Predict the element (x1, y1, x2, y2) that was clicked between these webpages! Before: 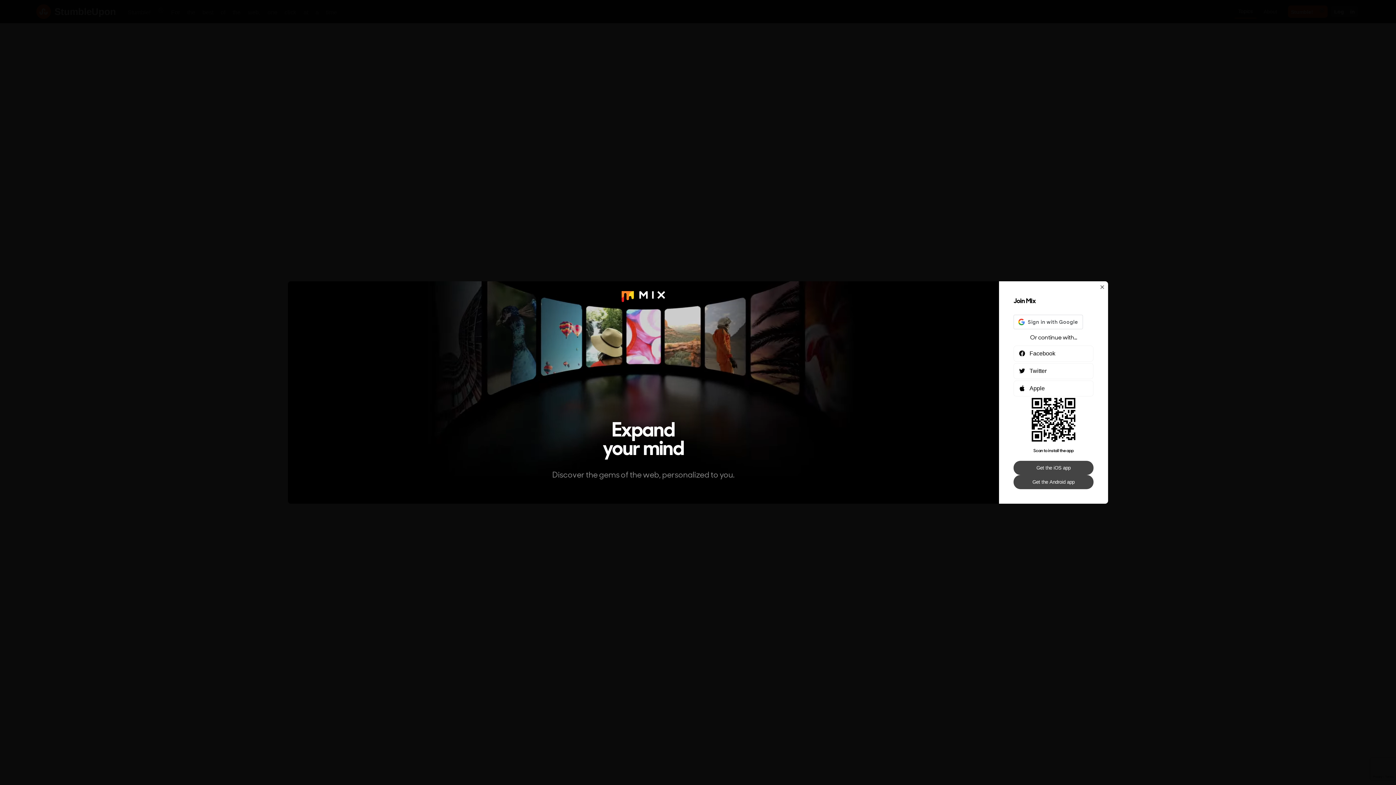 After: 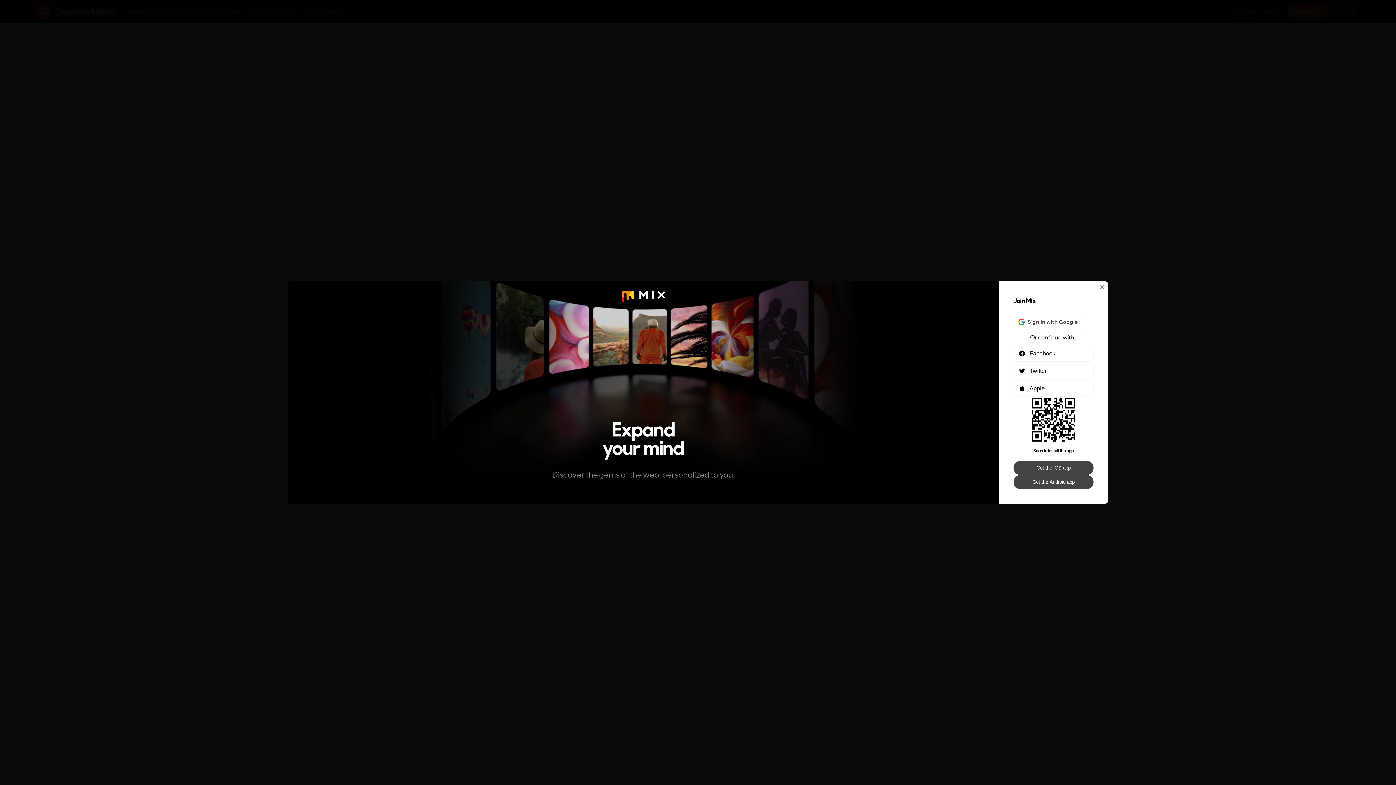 Action: label: Get the Android app bbox: (1013, 475, 1093, 489)